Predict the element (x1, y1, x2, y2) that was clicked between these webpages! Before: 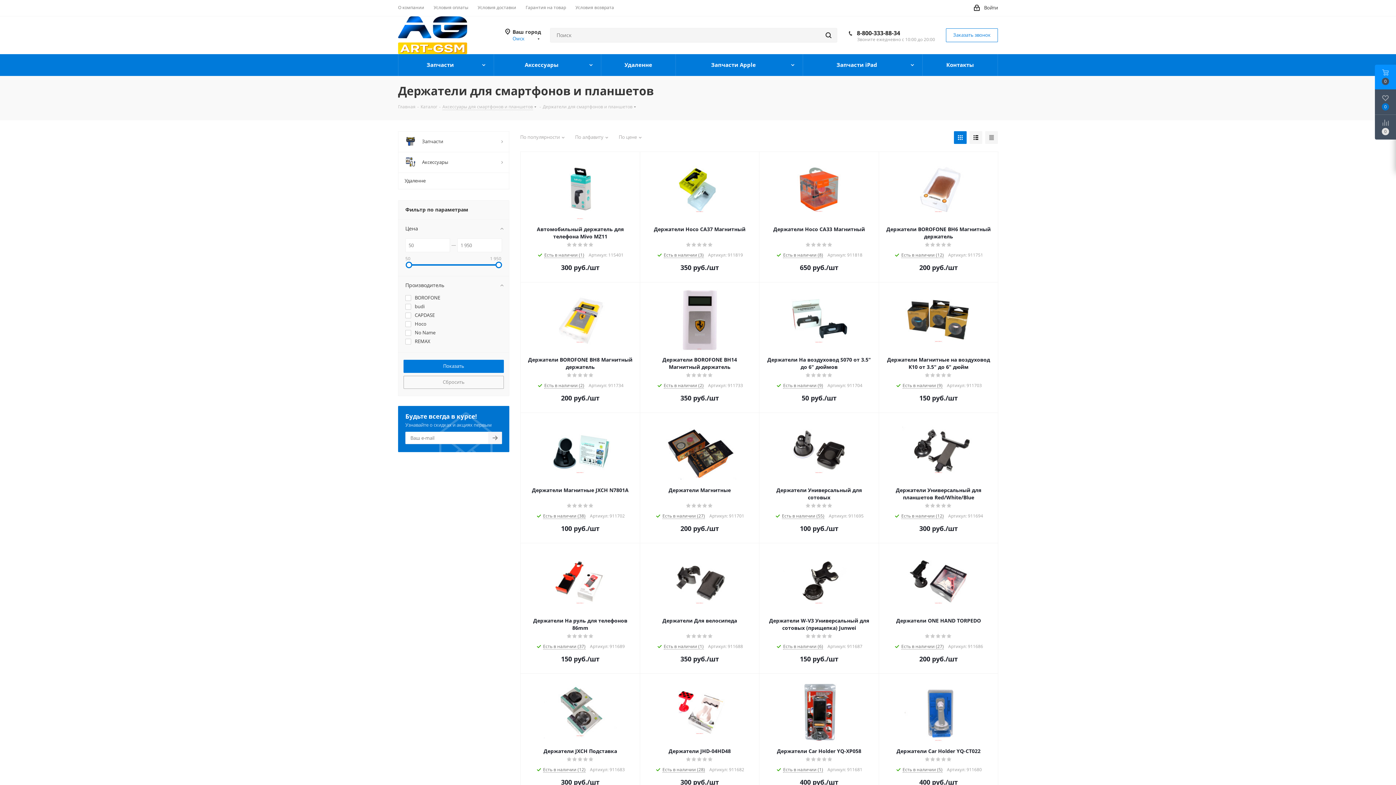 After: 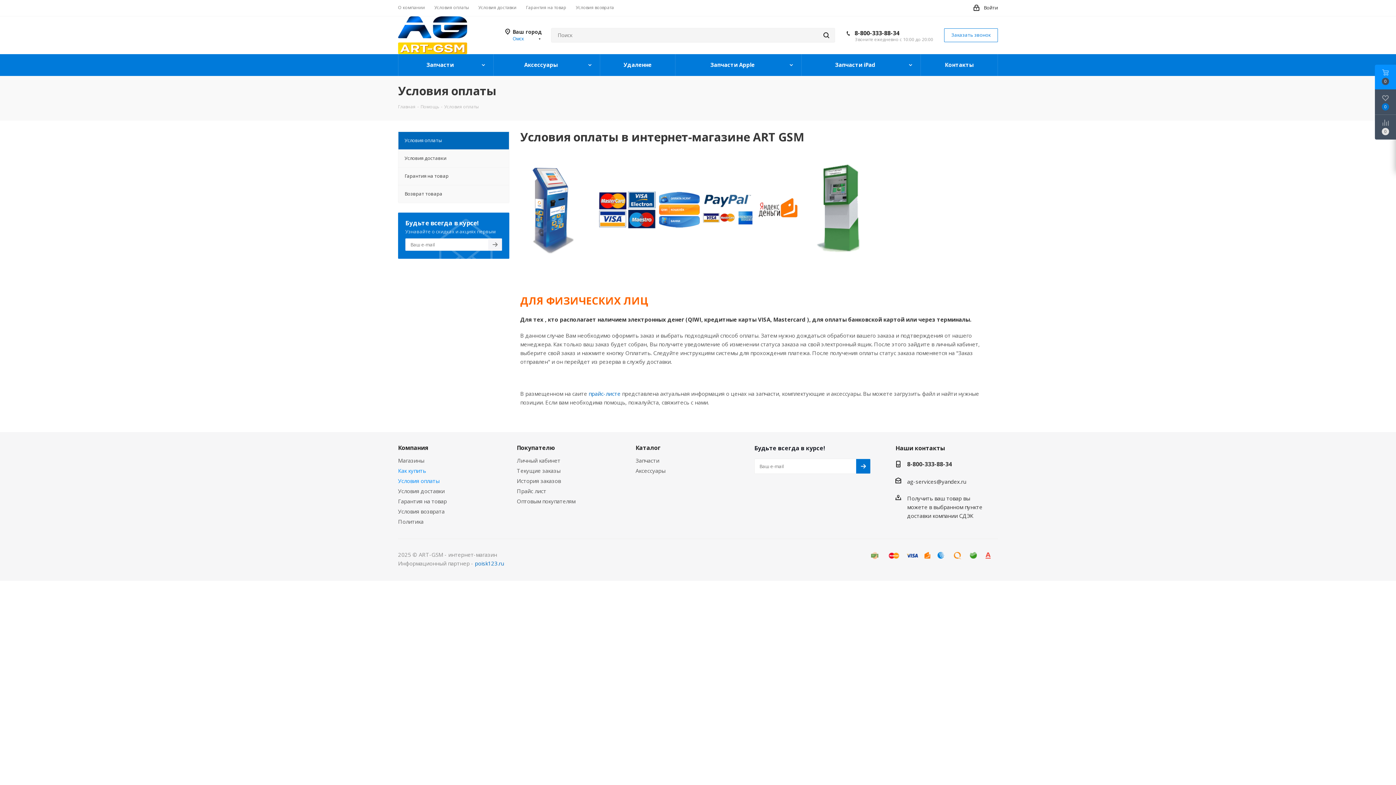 Action: label: Условия оплаты bbox: (433, 4, 468, 10)